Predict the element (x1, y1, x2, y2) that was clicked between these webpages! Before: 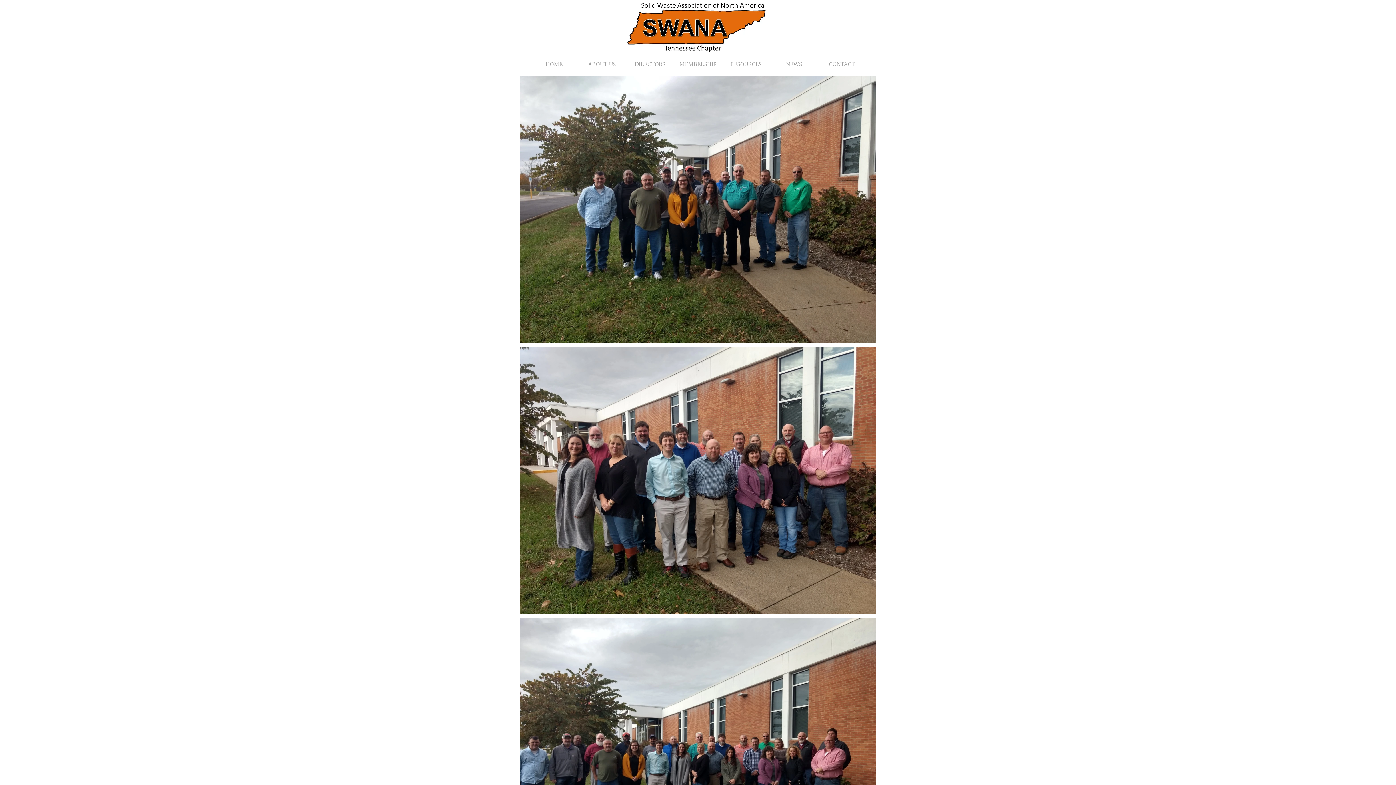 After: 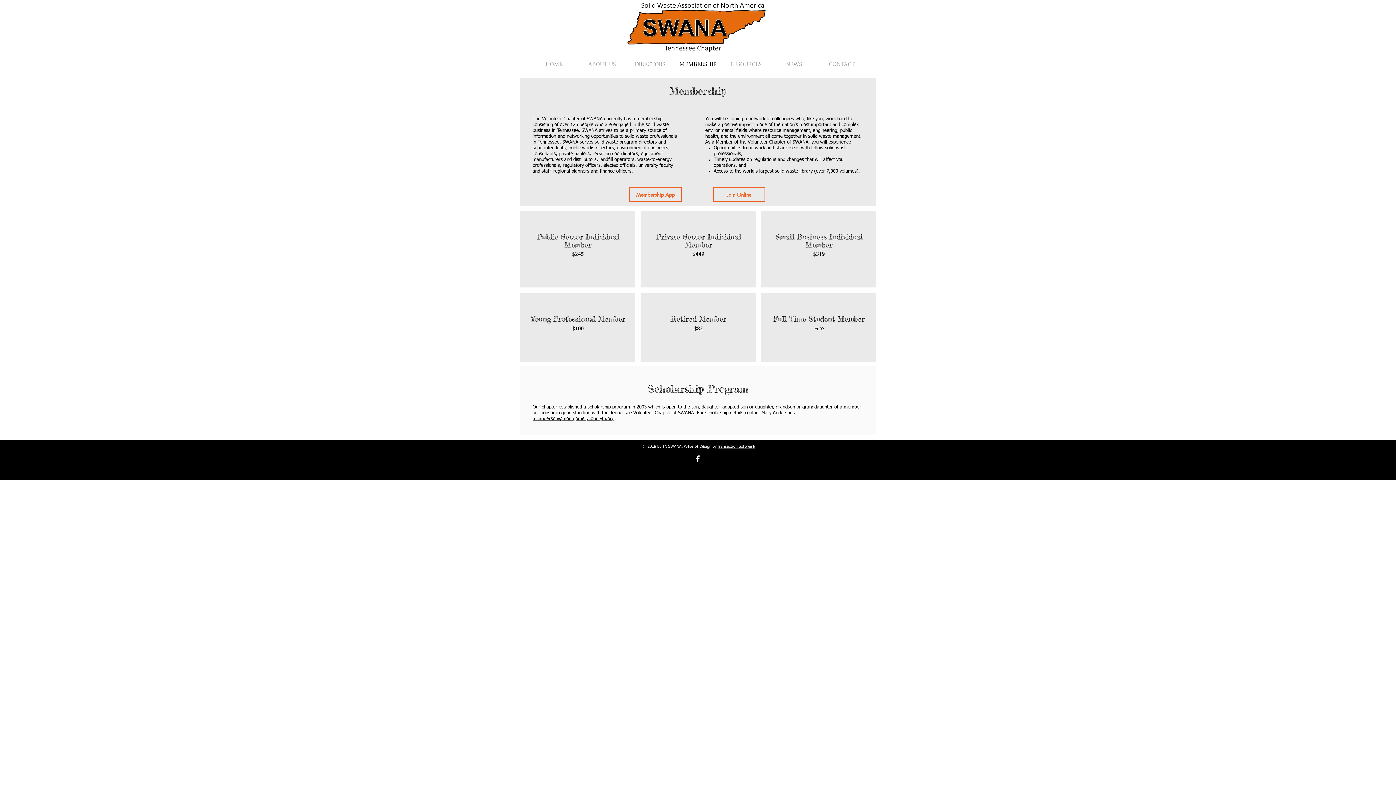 Action: label: MEMBERSHIP bbox: (674, 52, 722, 76)